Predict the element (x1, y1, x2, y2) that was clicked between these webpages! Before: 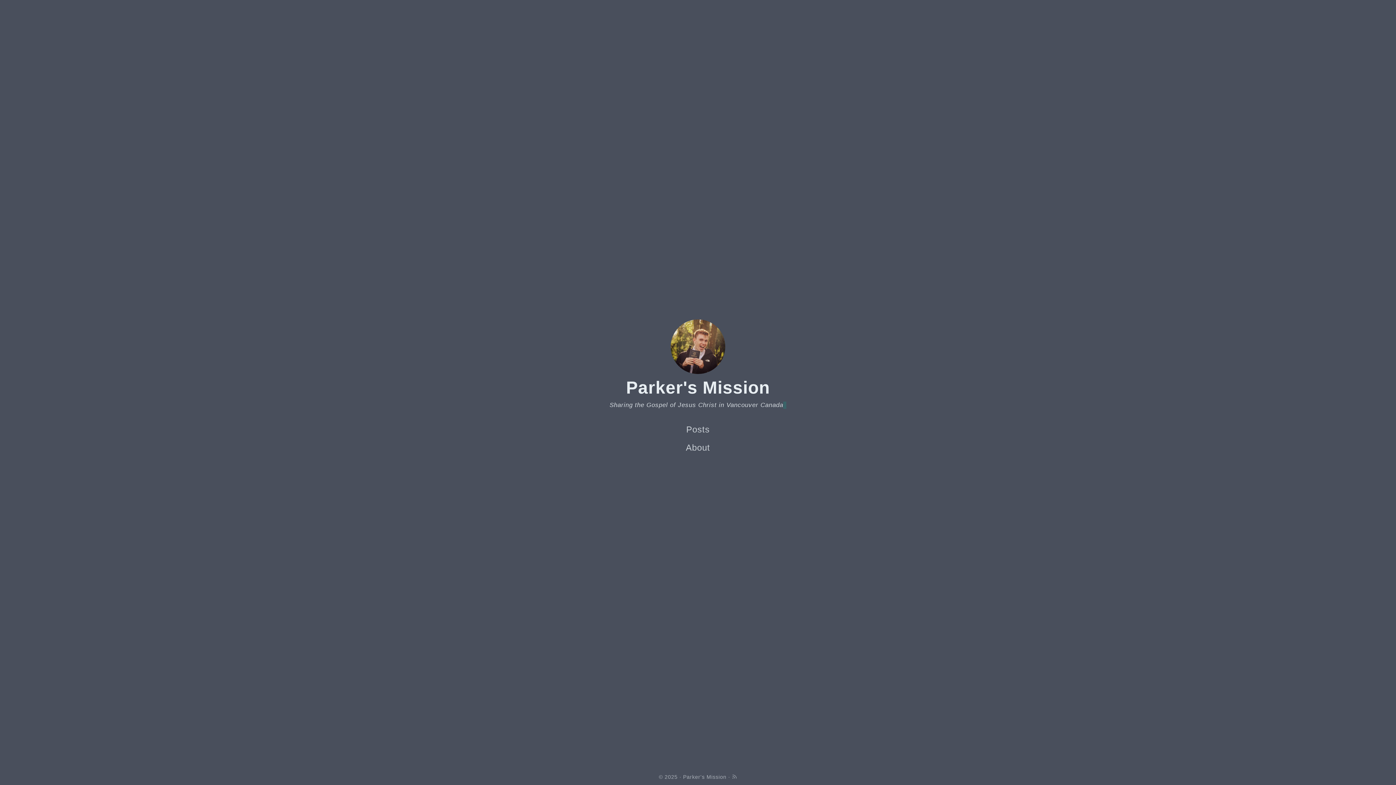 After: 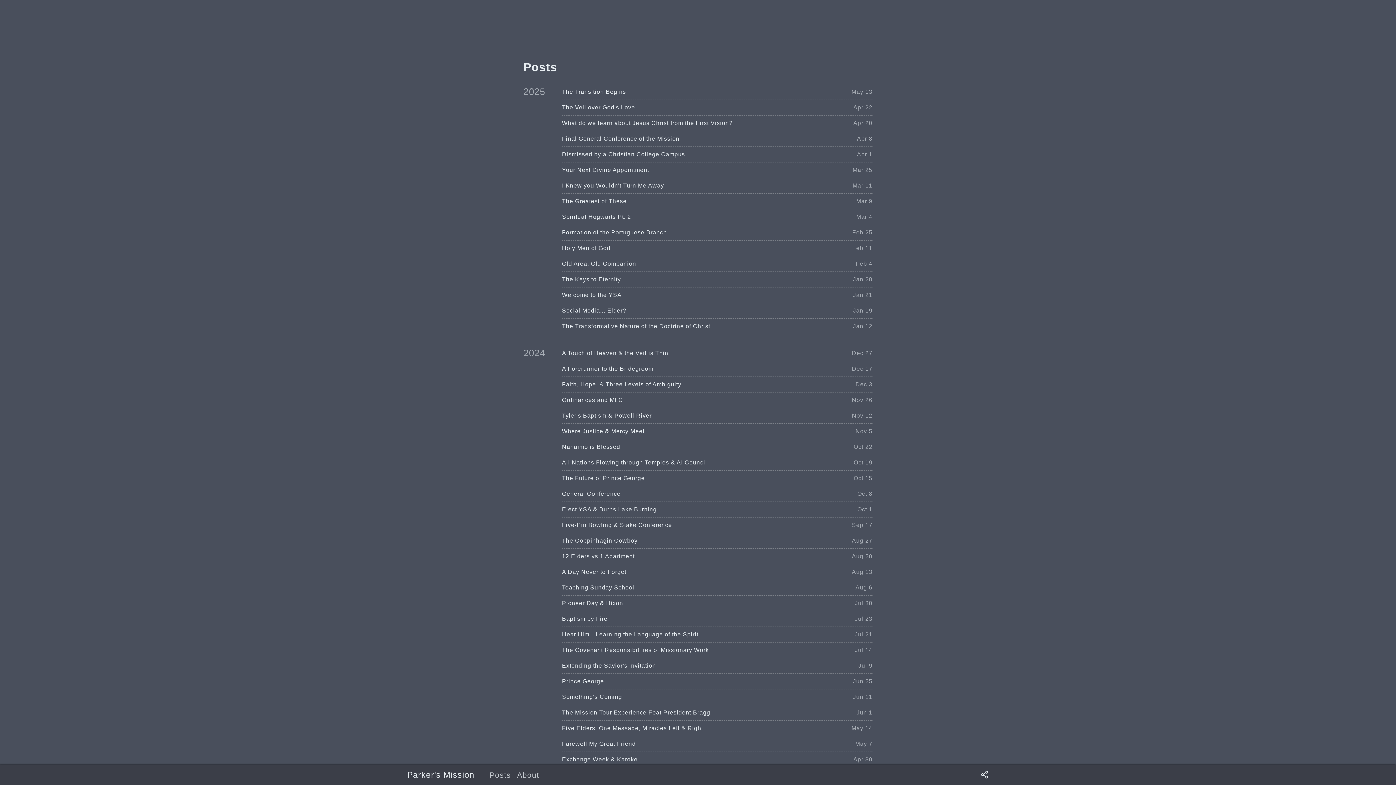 Action: bbox: (609, 422, 786, 436) label: Posts